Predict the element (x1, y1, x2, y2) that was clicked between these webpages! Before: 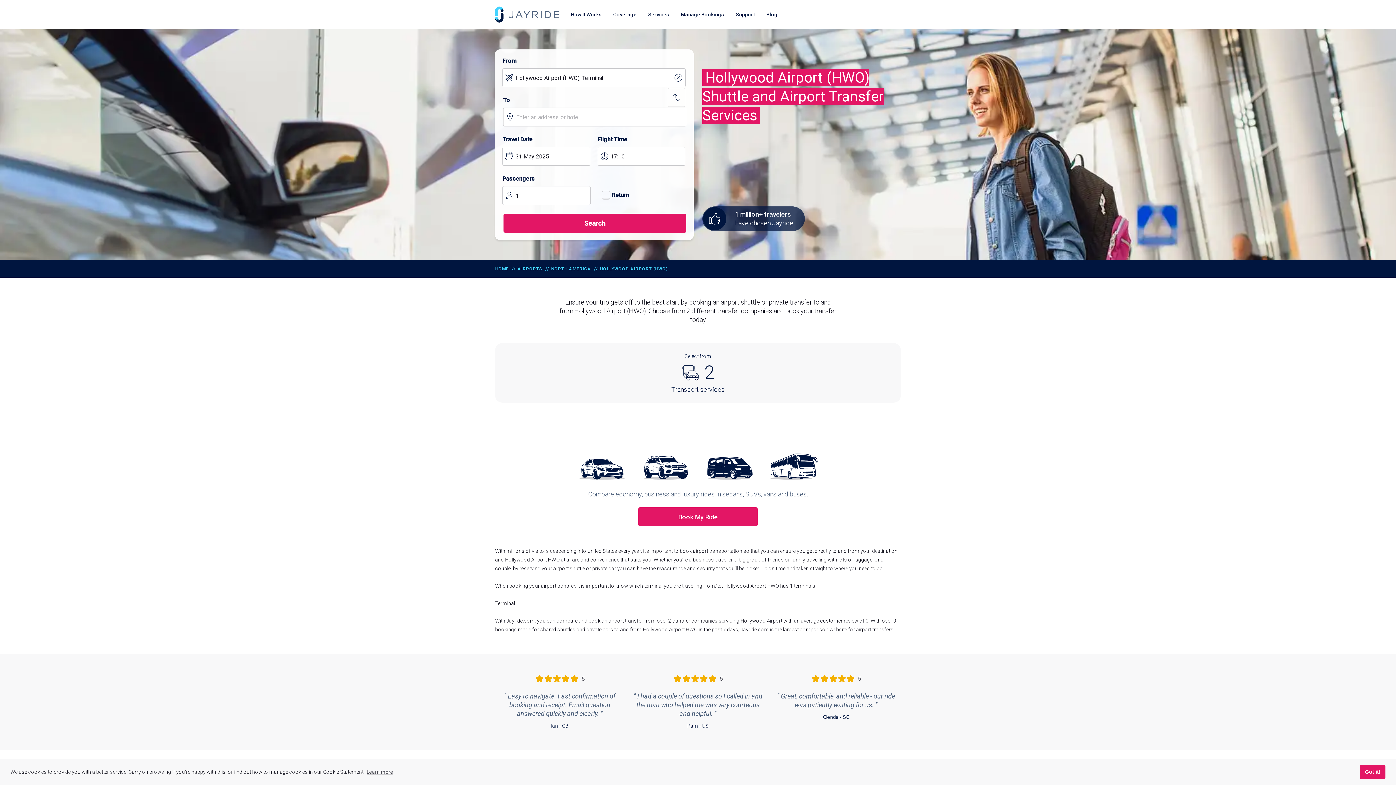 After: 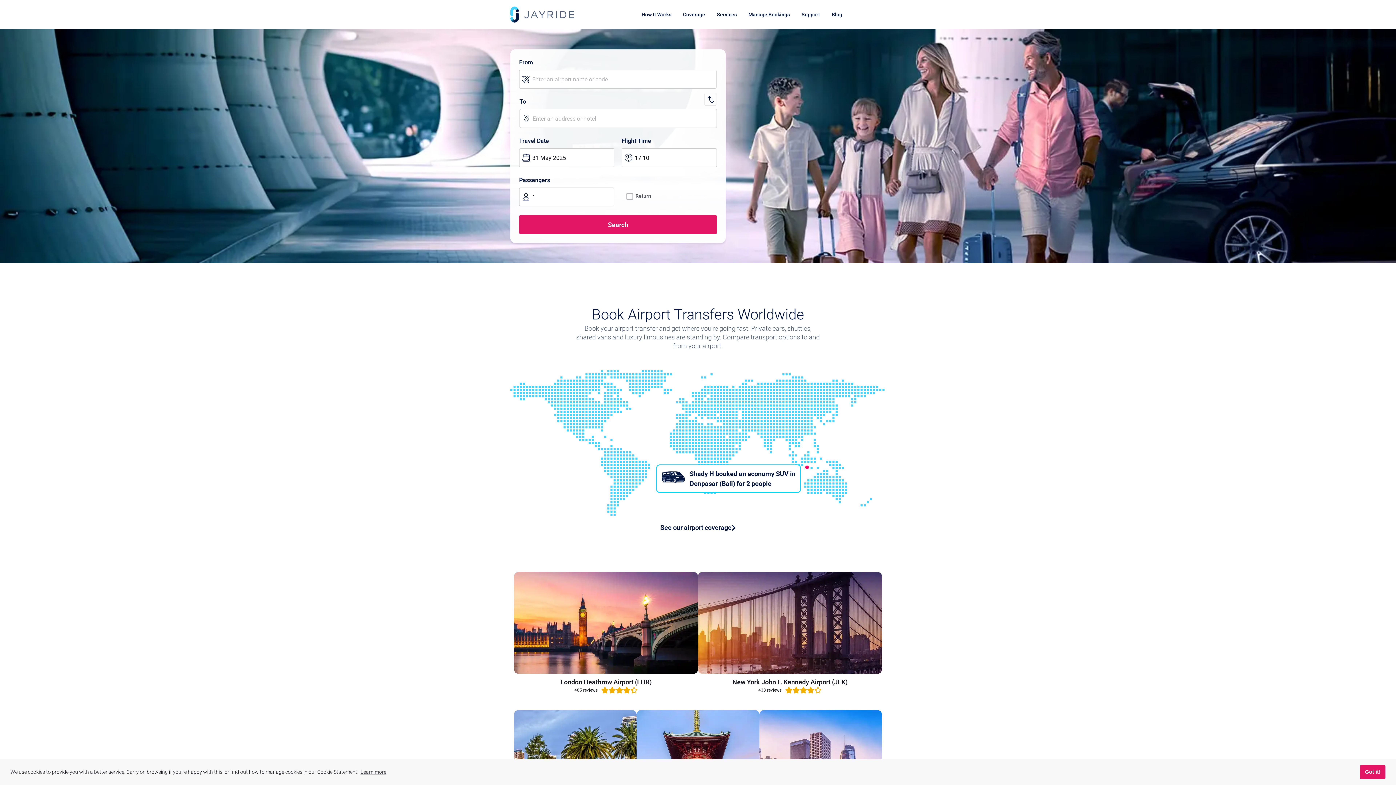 Action: bbox: (495, 0, 559, 29)